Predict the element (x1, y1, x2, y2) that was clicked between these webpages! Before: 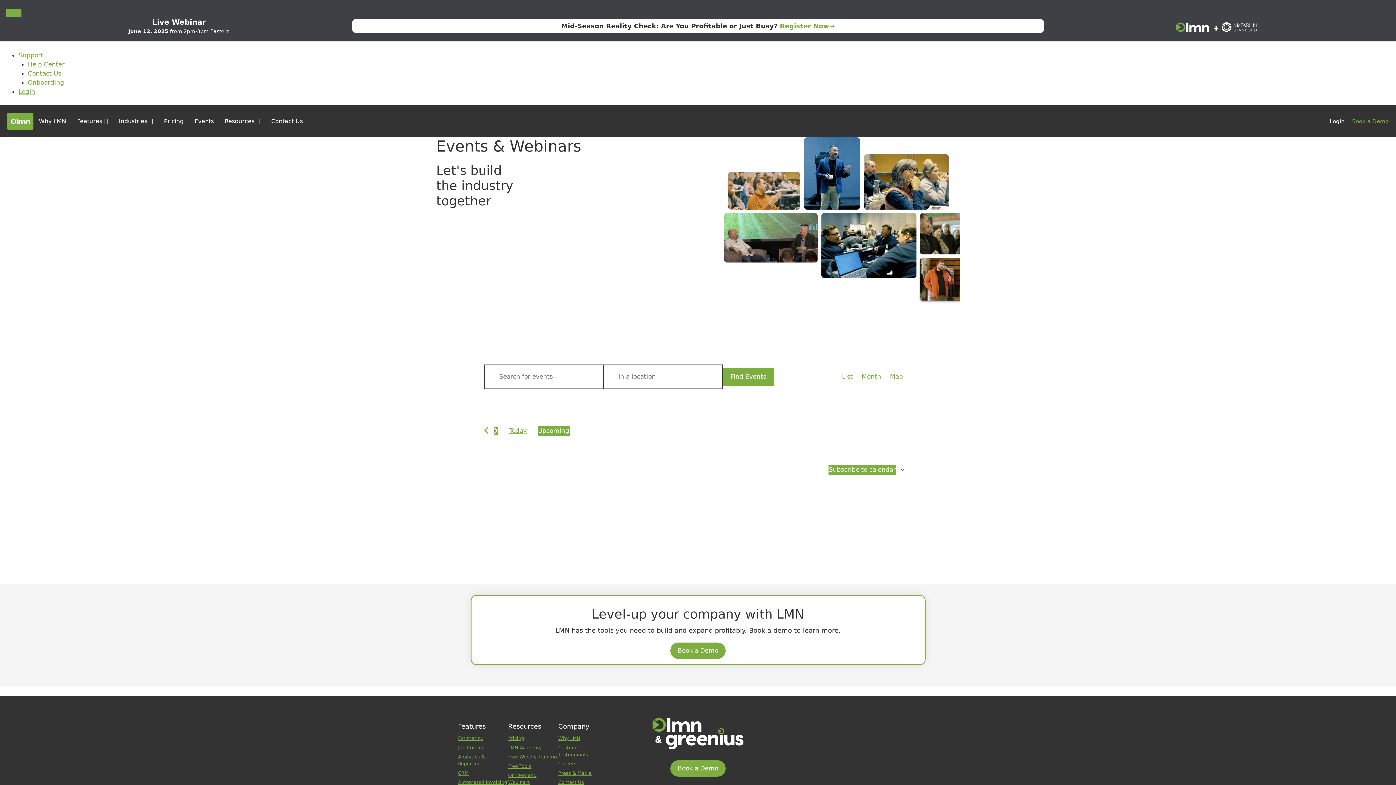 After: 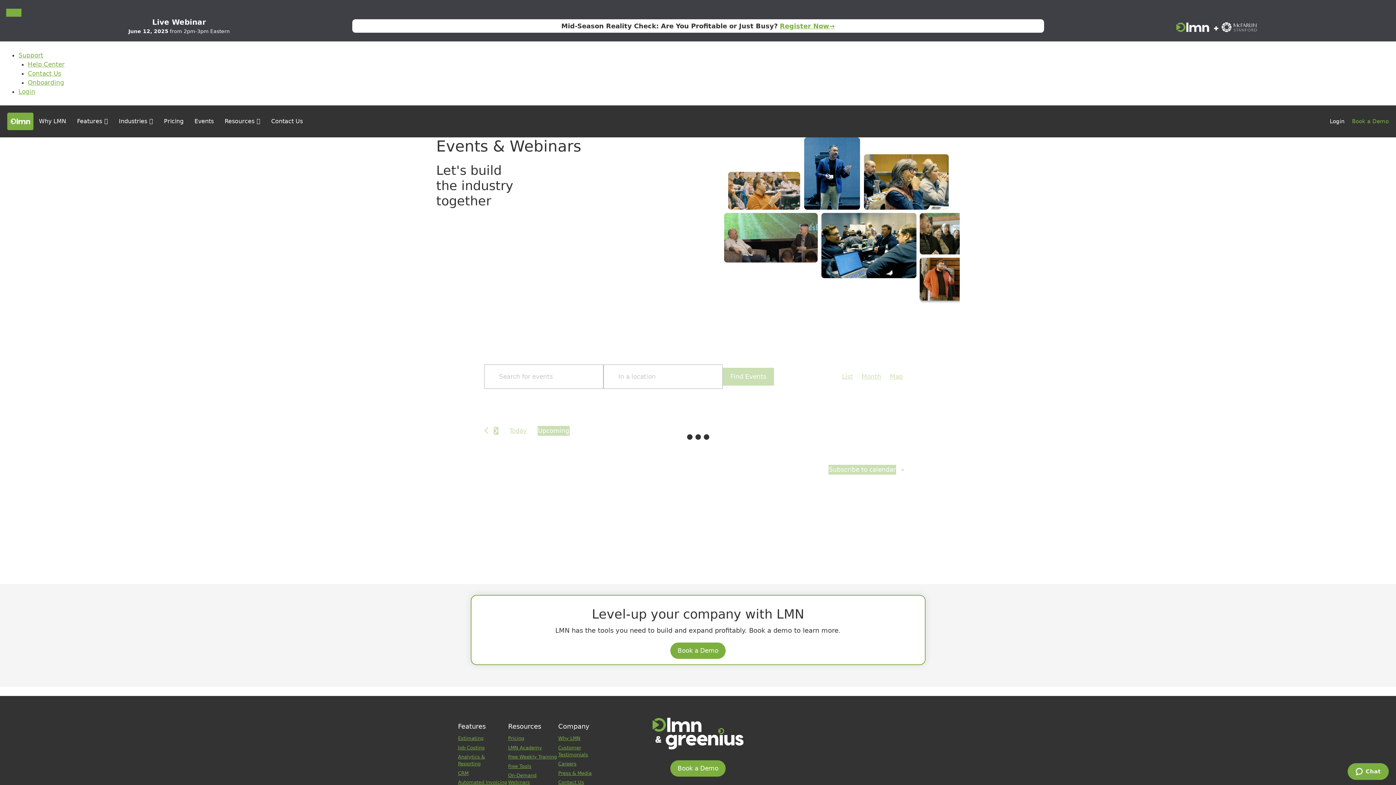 Action: label: Display Events in List View bbox: (842, 364, 853, 389)